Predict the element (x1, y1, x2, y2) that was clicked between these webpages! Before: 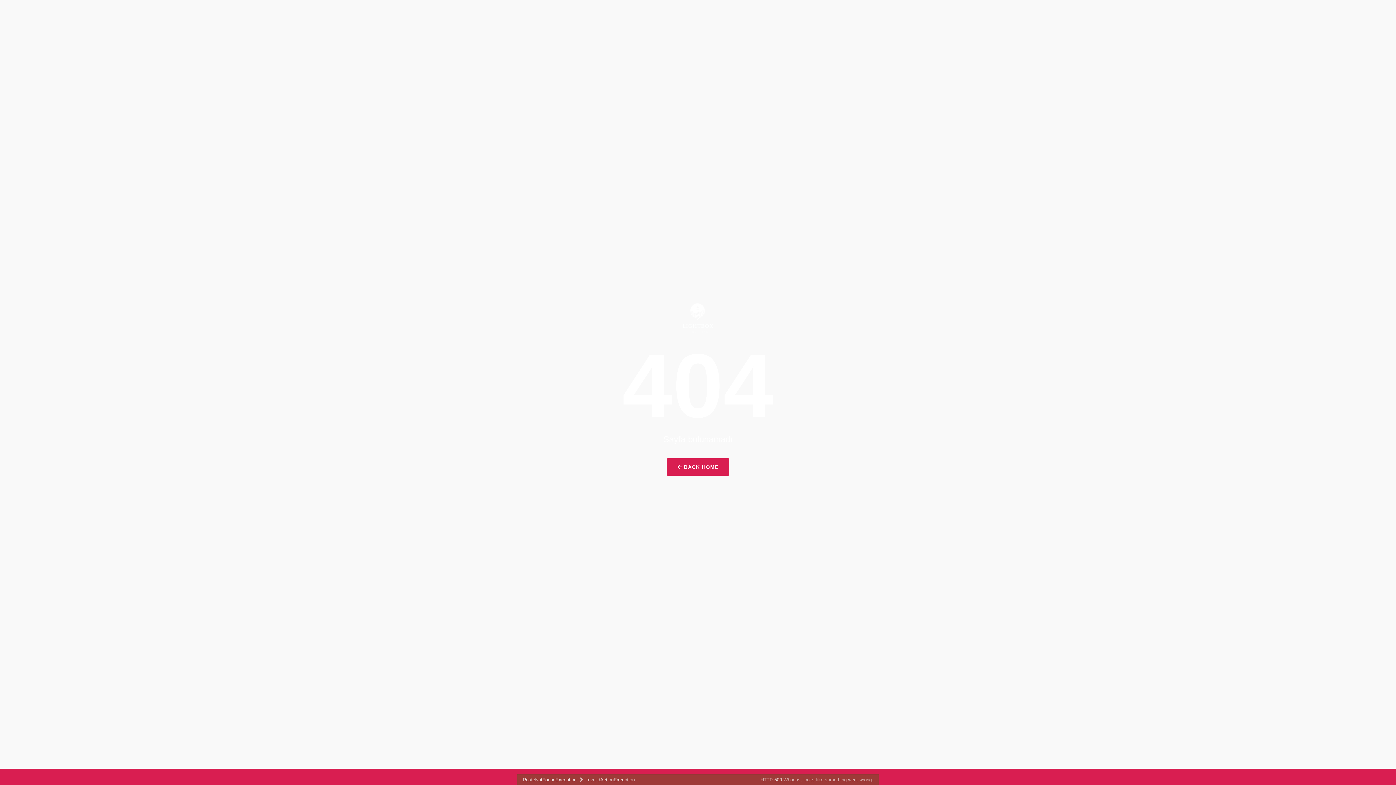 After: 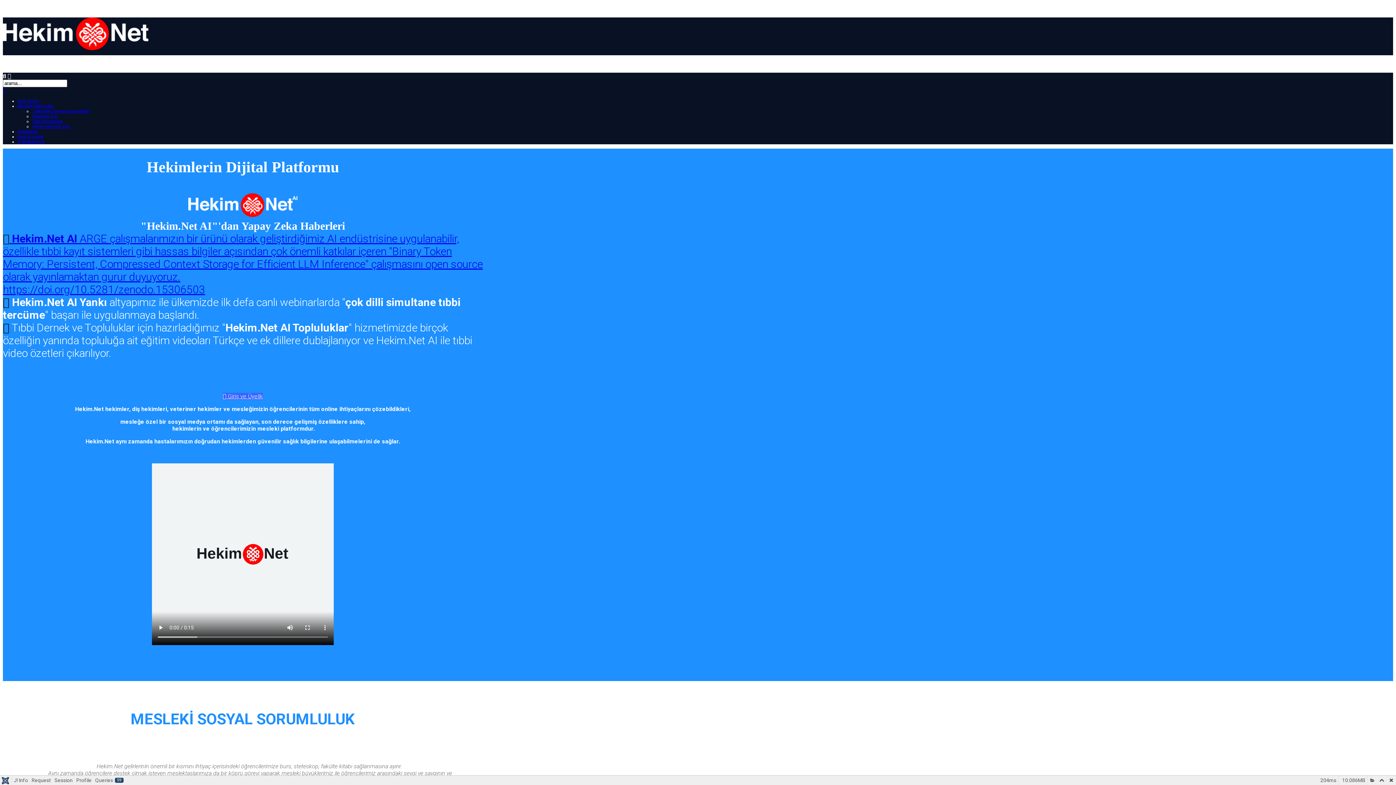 Action: label:  BACK HOME bbox: (666, 458, 729, 476)